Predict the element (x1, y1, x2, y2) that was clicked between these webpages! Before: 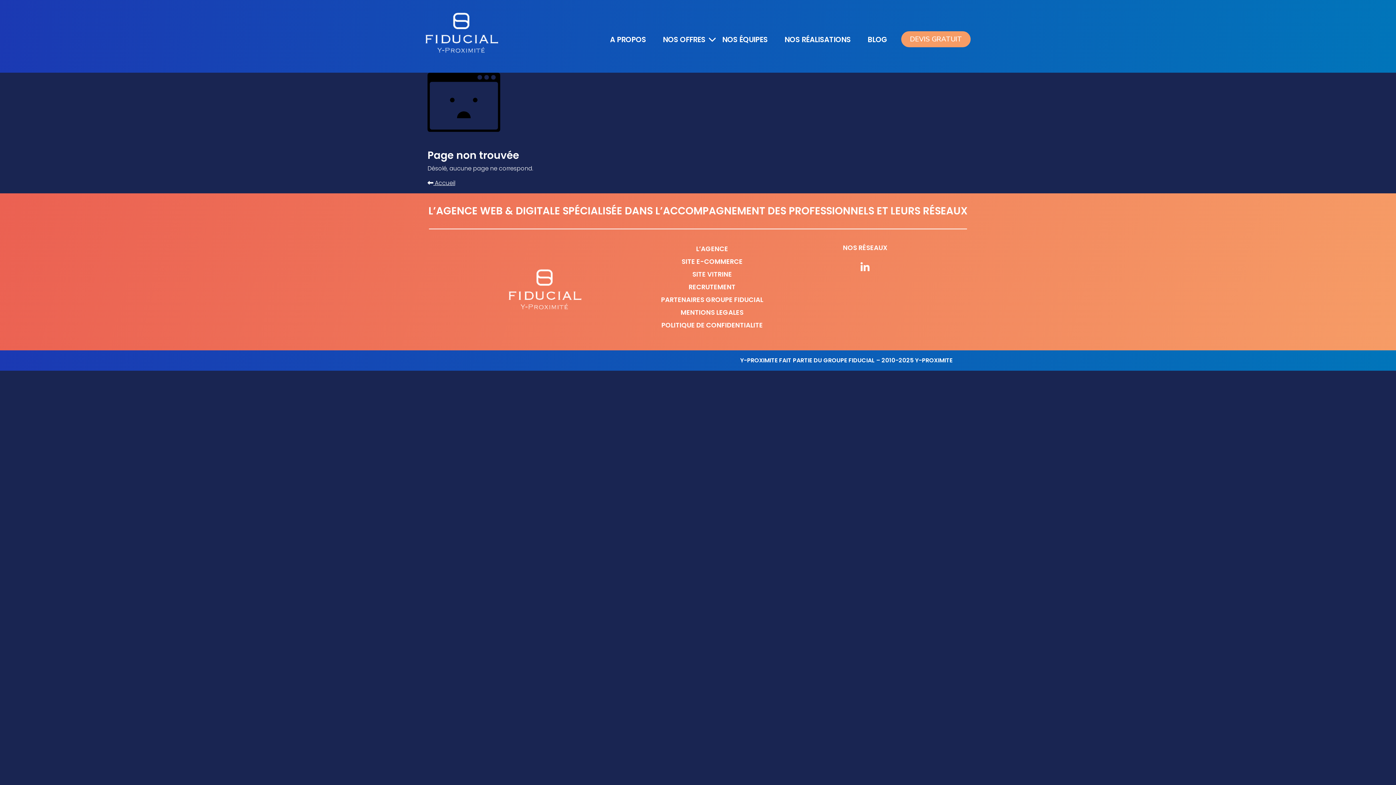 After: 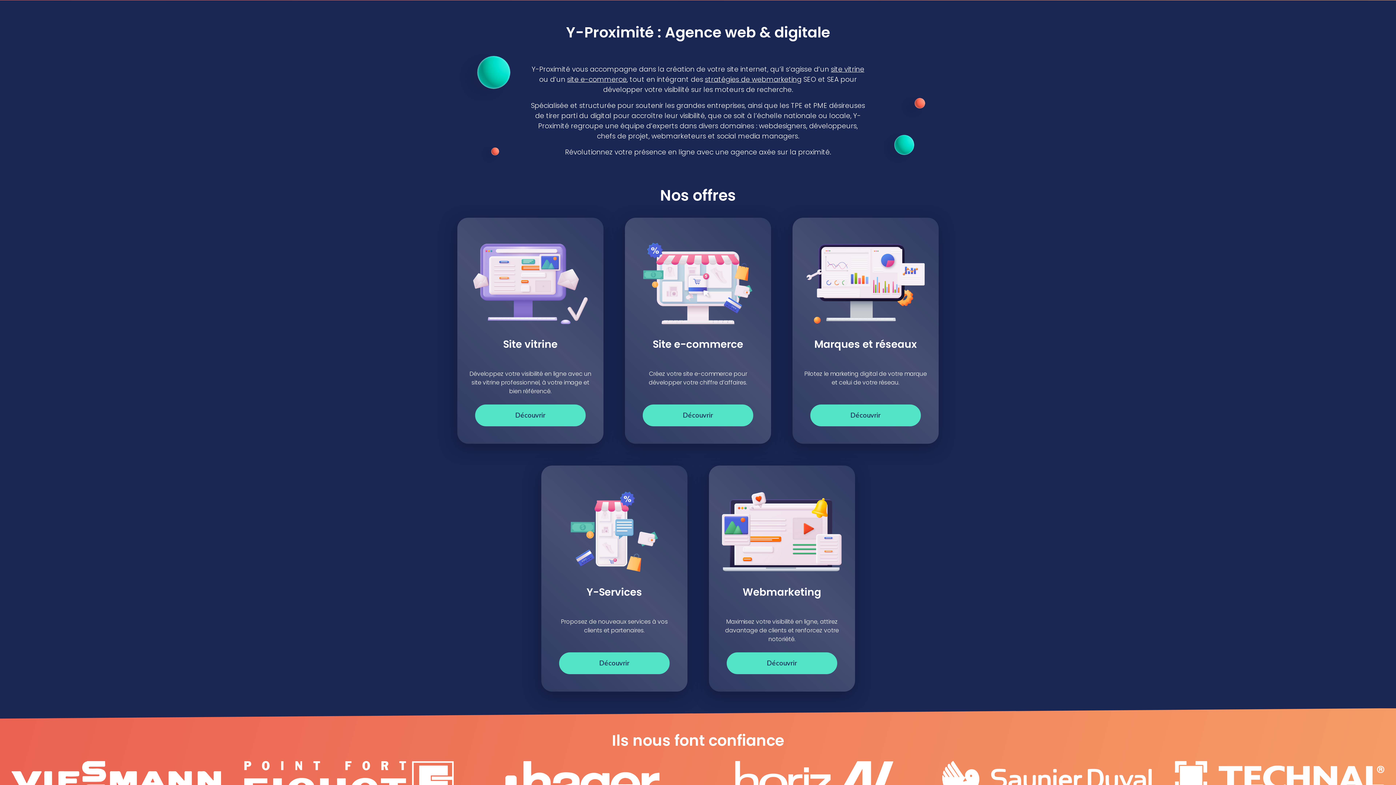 Action: label: A PROPOS bbox: (607, 31, 649, 48)